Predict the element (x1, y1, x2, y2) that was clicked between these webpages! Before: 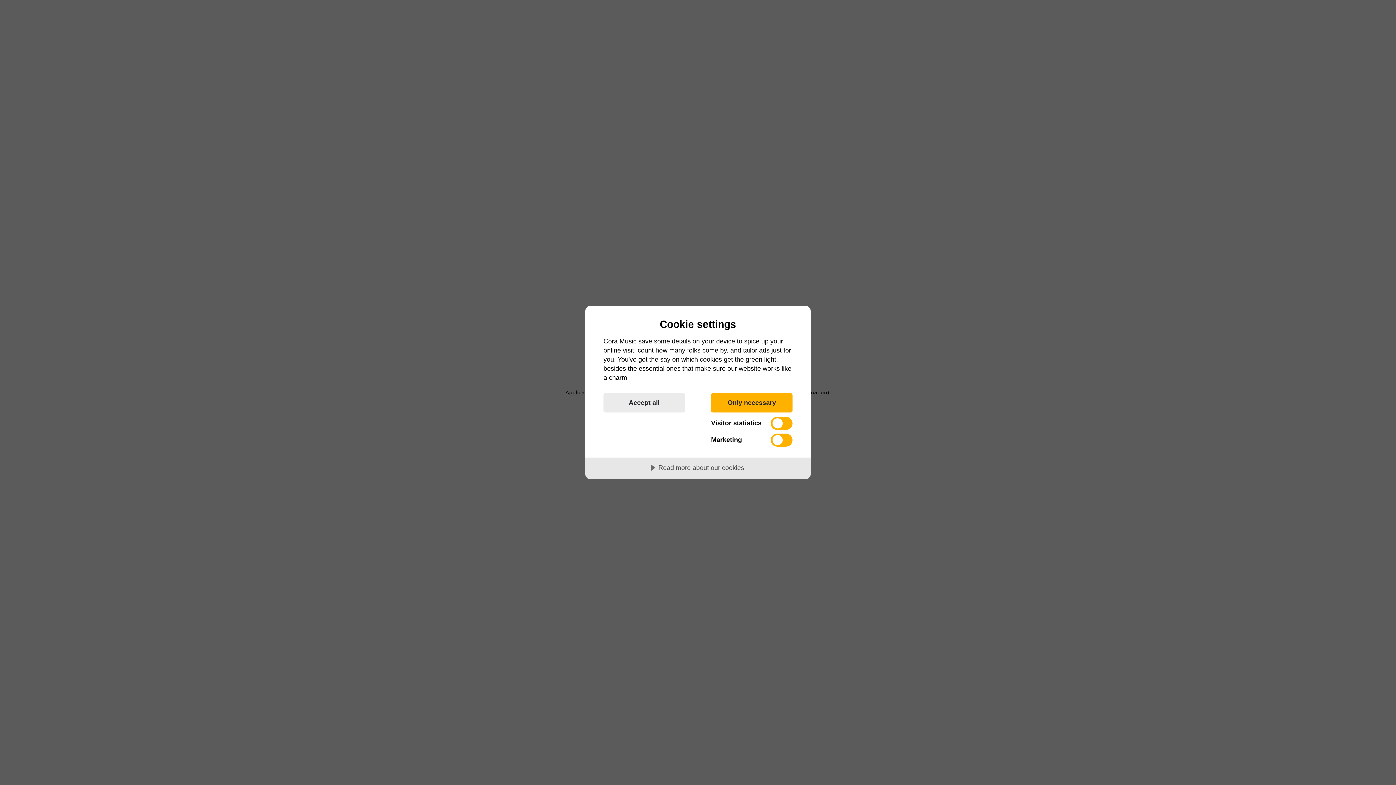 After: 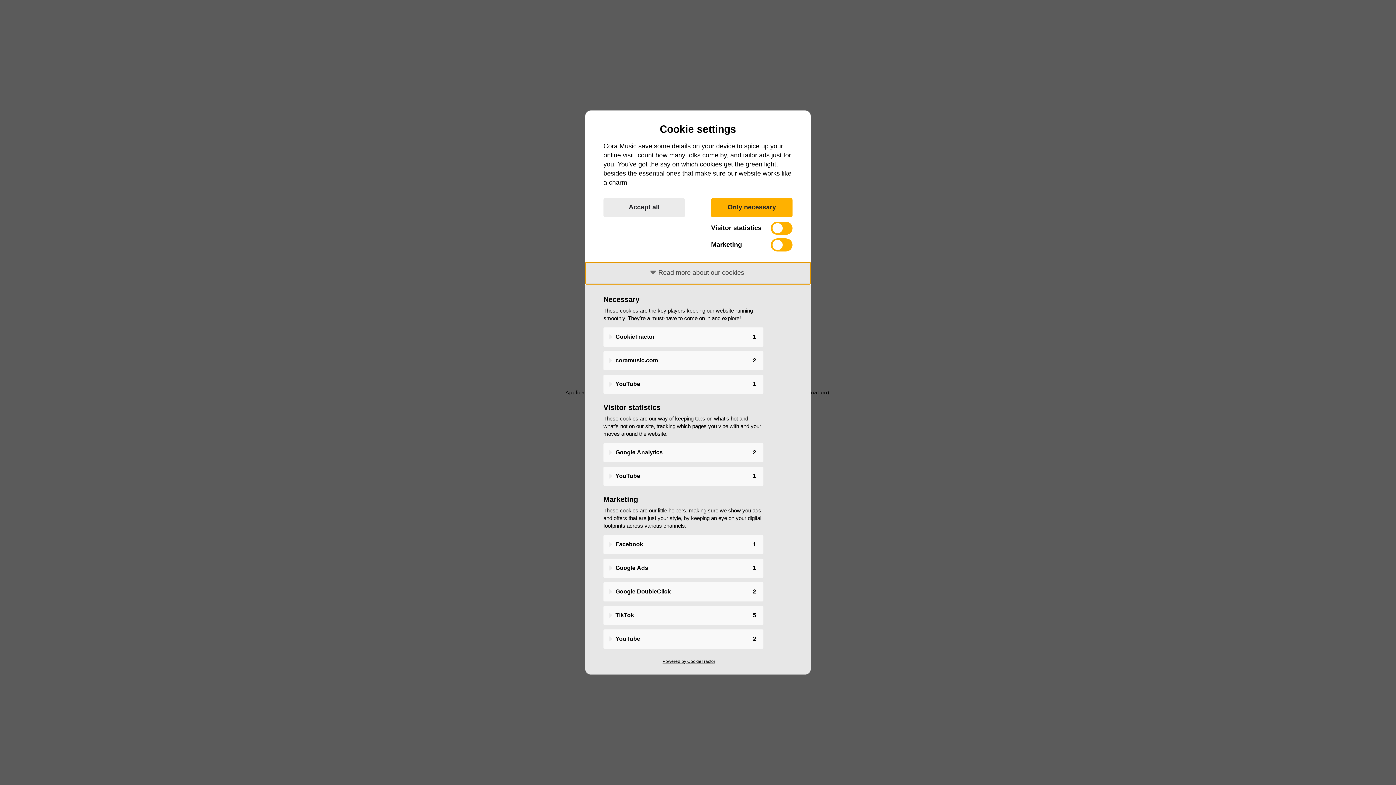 Action: bbox: (585, 457, 810, 479) label: Read more about our cookies